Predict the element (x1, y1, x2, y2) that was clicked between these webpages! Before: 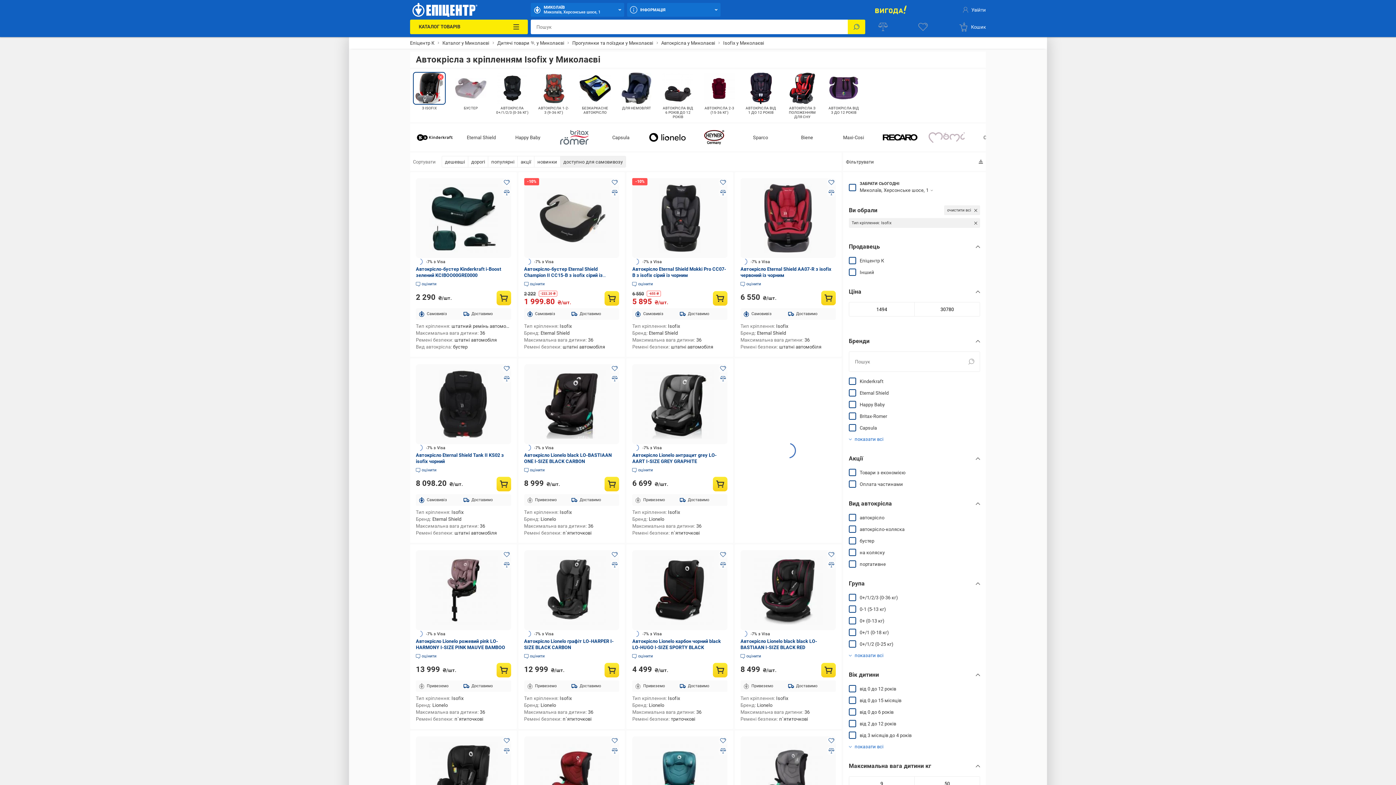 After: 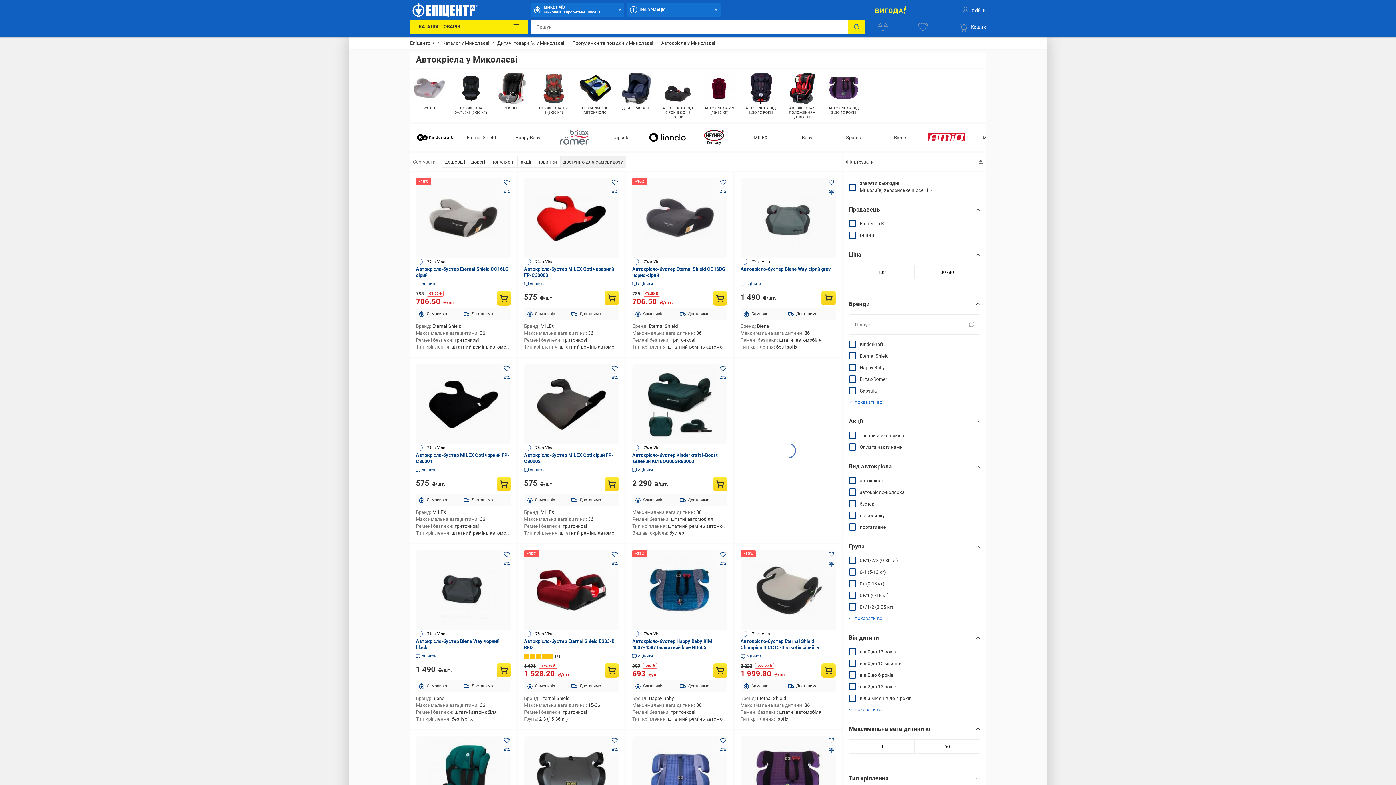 Action: label: Автокрісла у Миколаєві bbox: (661, 39, 715, 46)